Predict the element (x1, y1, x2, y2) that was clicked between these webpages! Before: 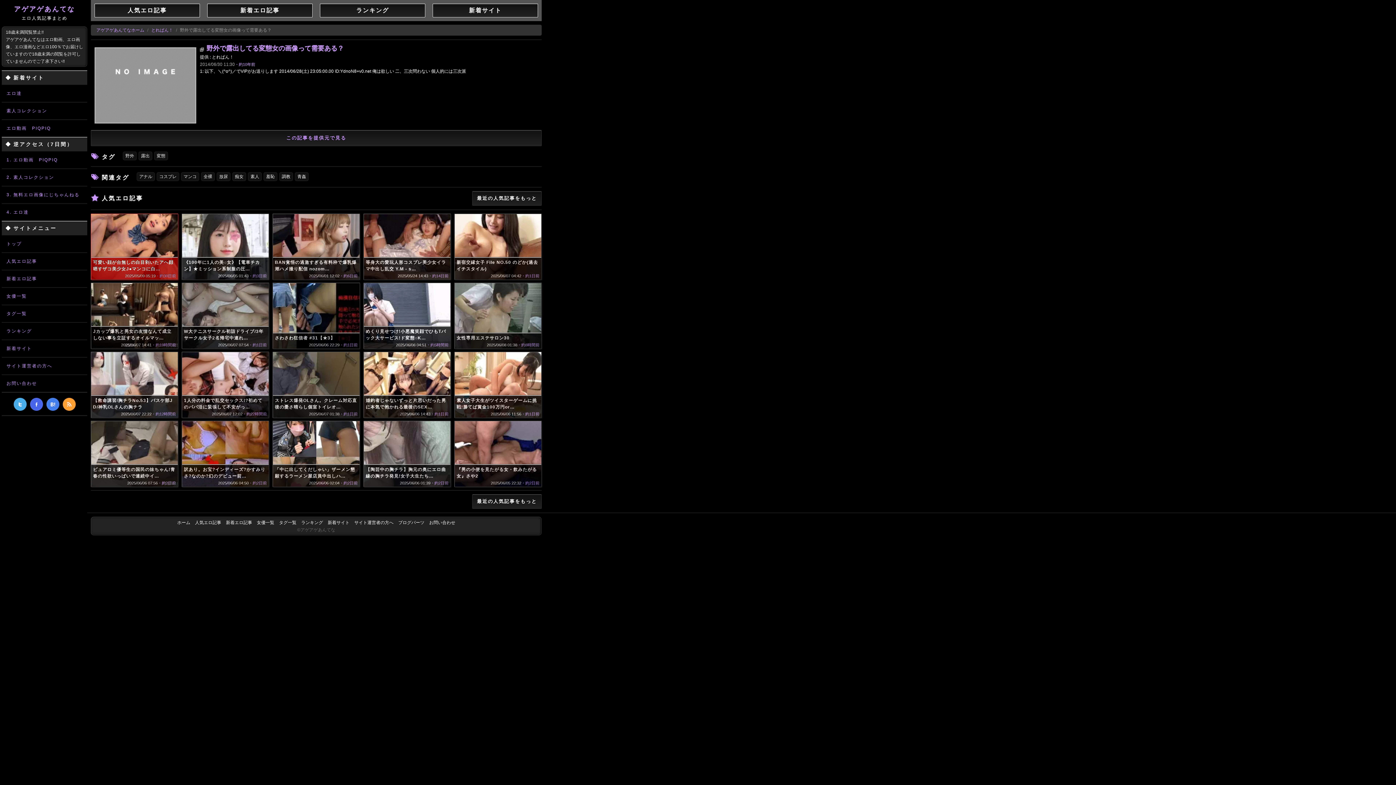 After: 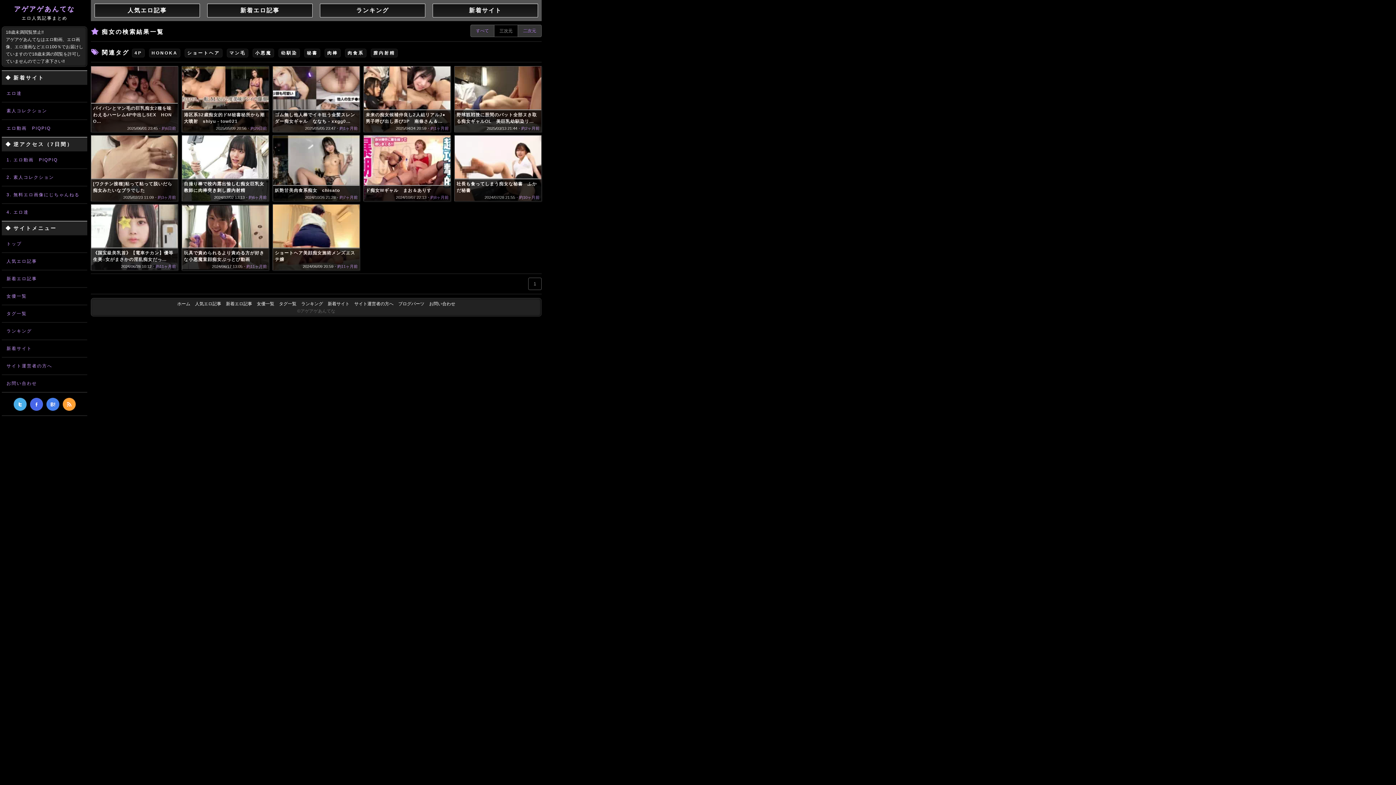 Action: label: 痴女 bbox: (232, 172, 246, 181)